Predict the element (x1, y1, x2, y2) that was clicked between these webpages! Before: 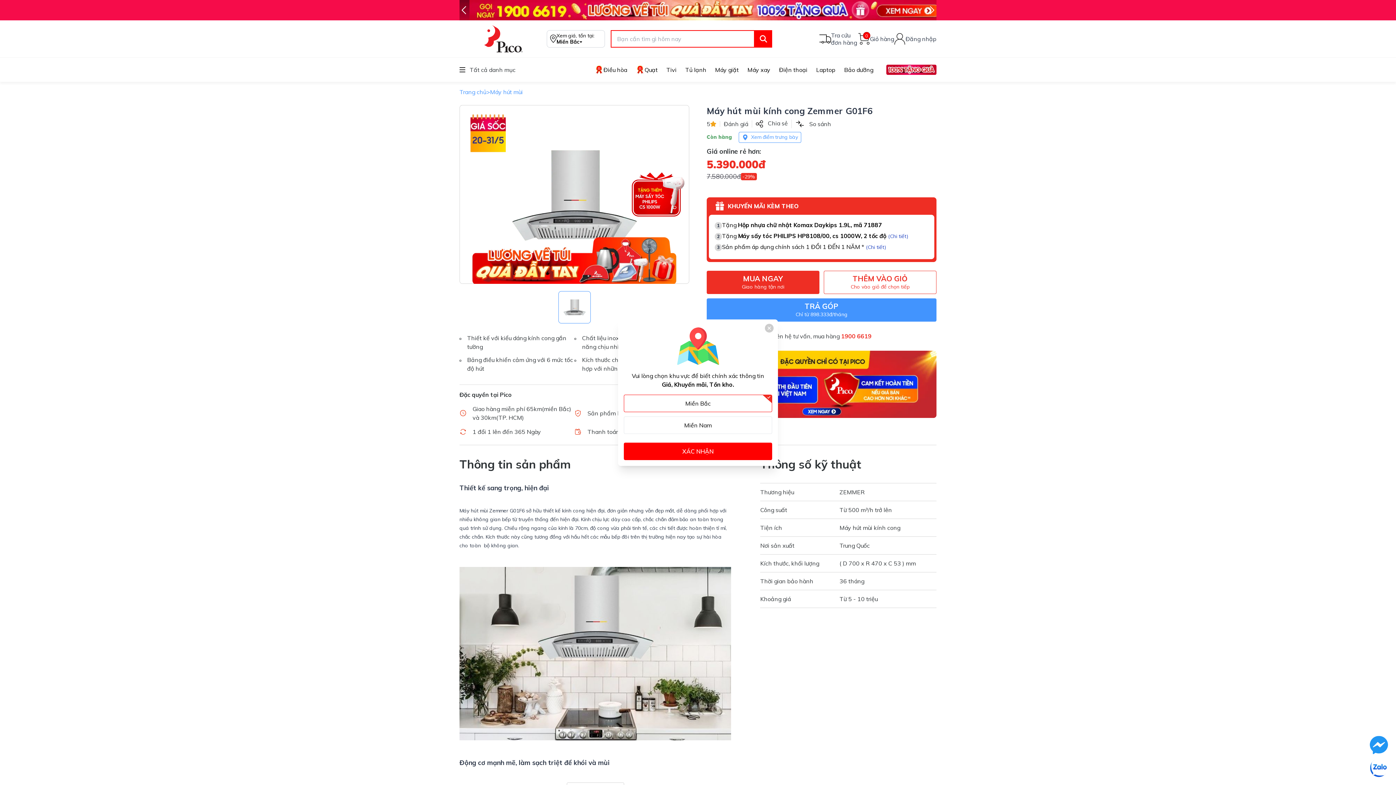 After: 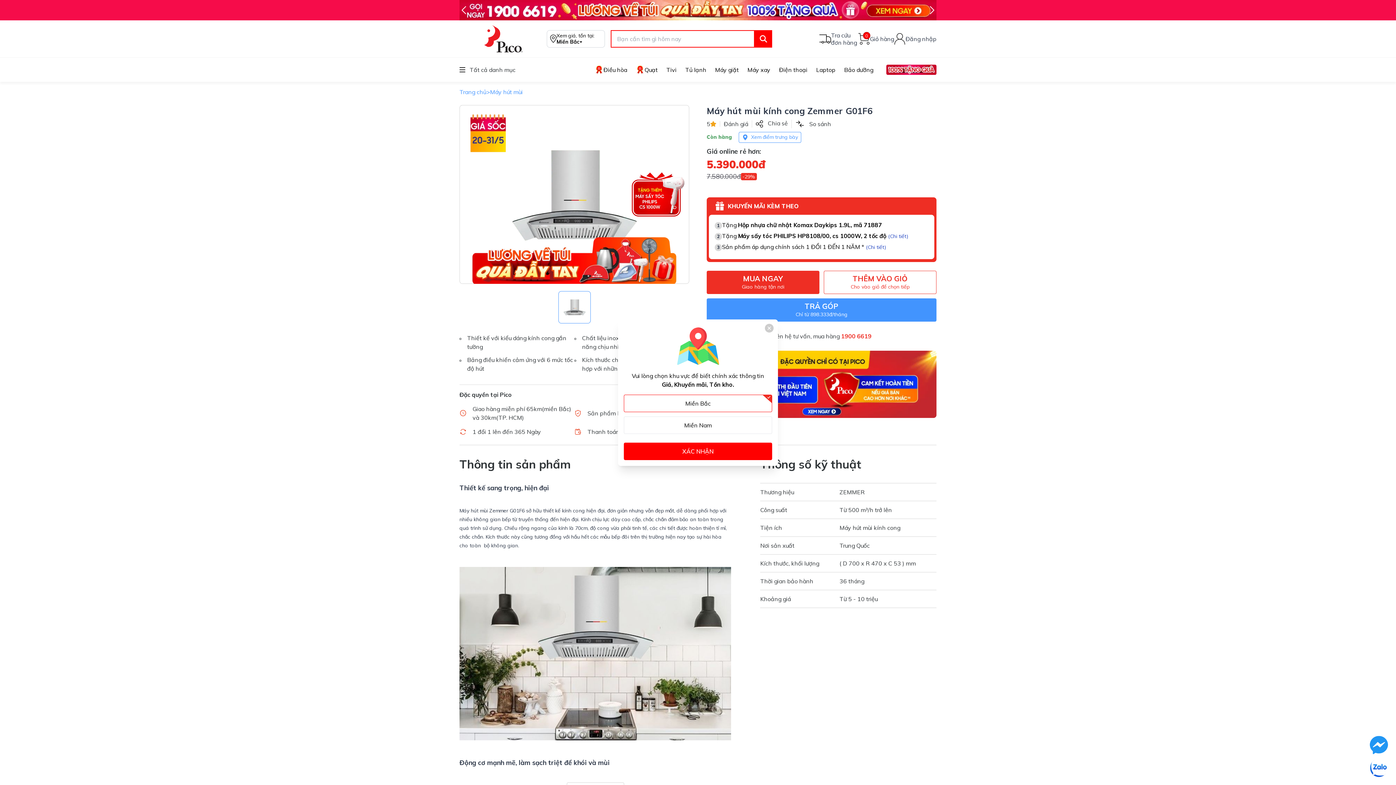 Action: label: Miền Bắc bbox: (624, 394, 772, 412)